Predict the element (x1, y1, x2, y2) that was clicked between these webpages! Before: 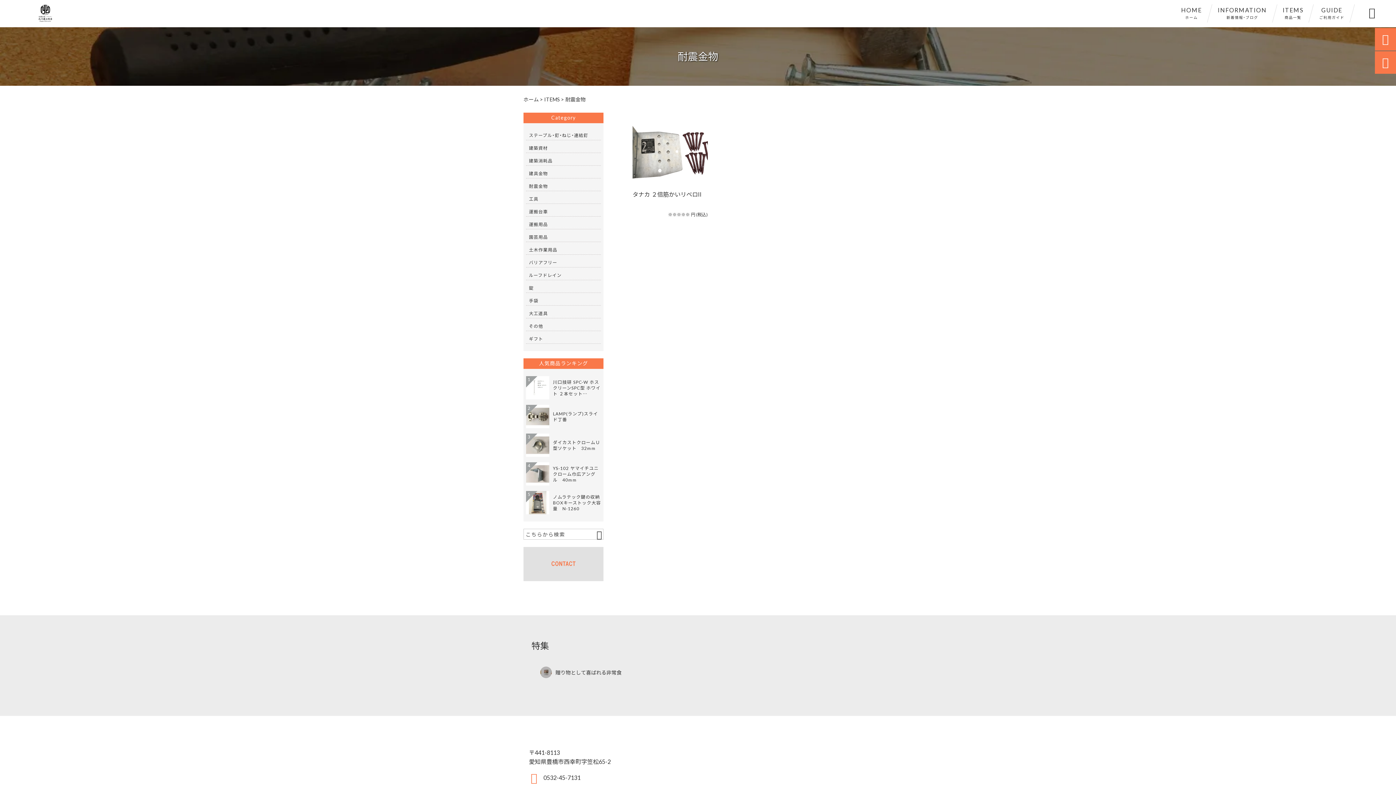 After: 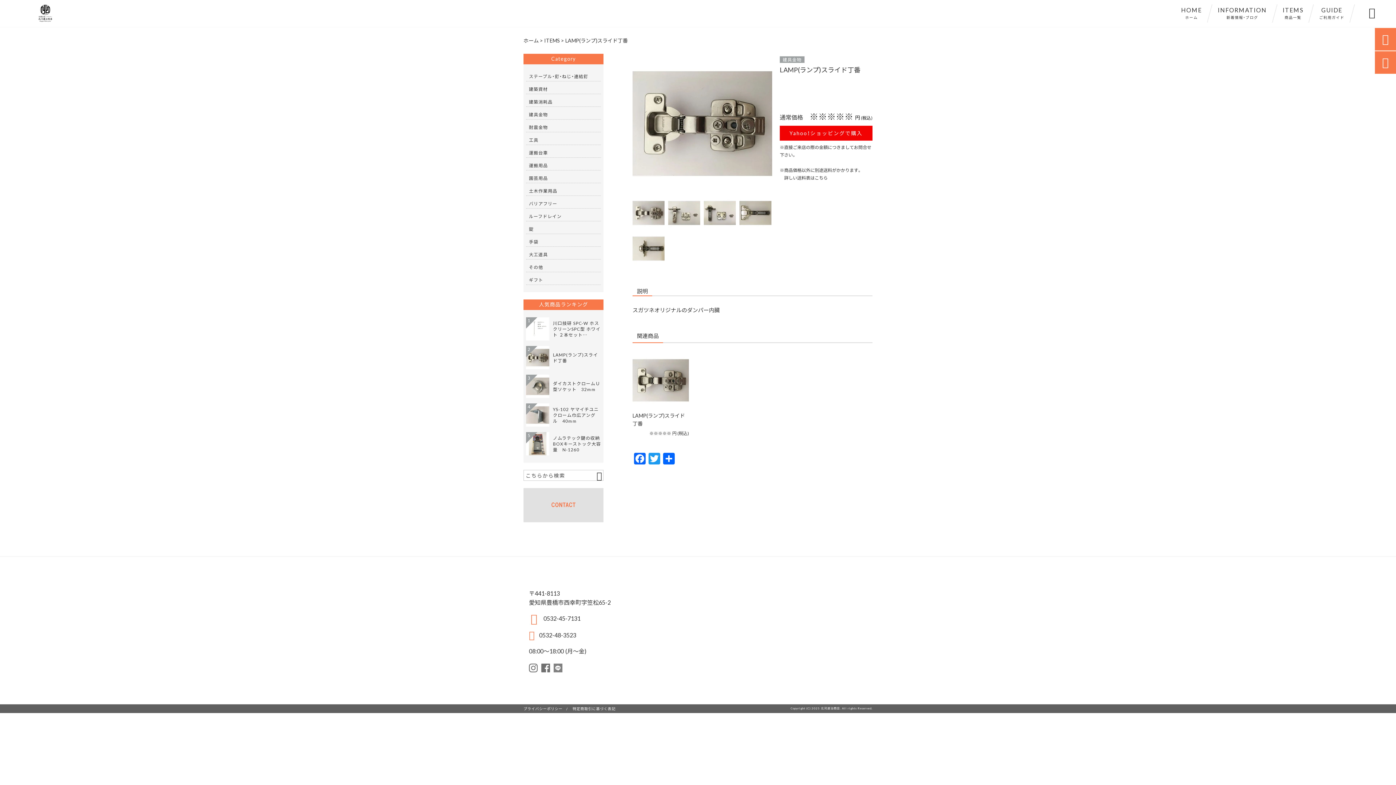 Action: label: LAMP(ランプ)スライド丁番
2 bbox: (526, 405, 601, 428)